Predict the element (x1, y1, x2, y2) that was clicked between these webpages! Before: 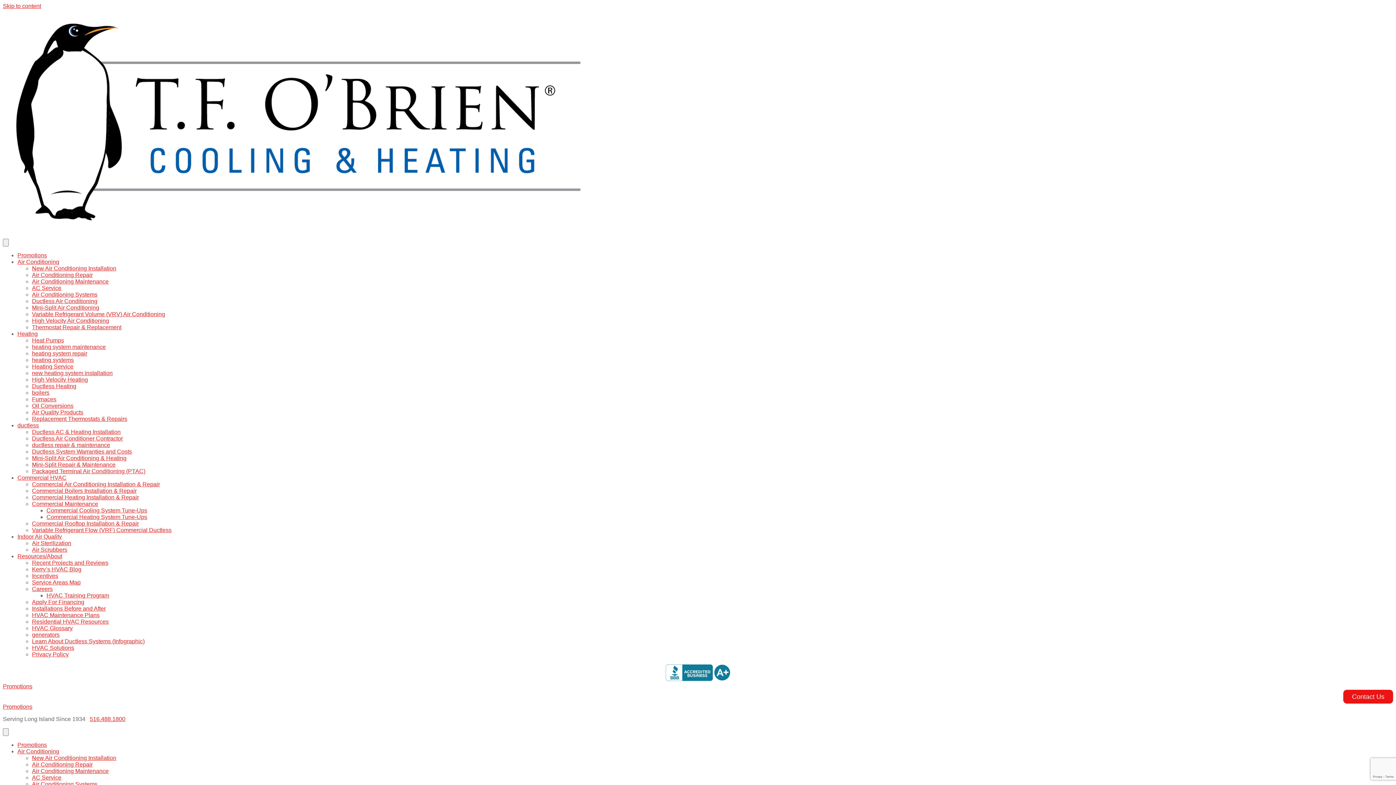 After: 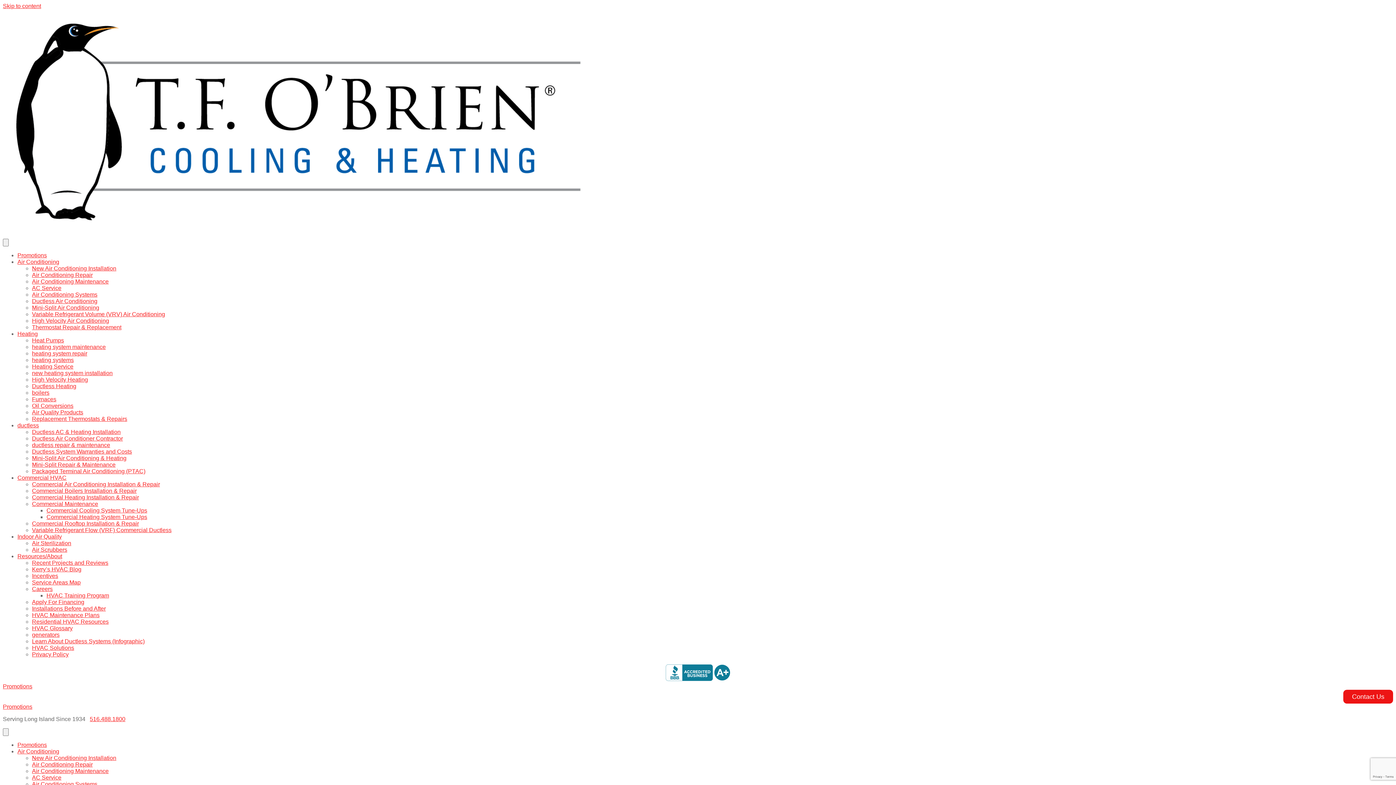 Action: label: Commercial Air Conditioning Installation & Repair bbox: (32, 481, 160, 487)